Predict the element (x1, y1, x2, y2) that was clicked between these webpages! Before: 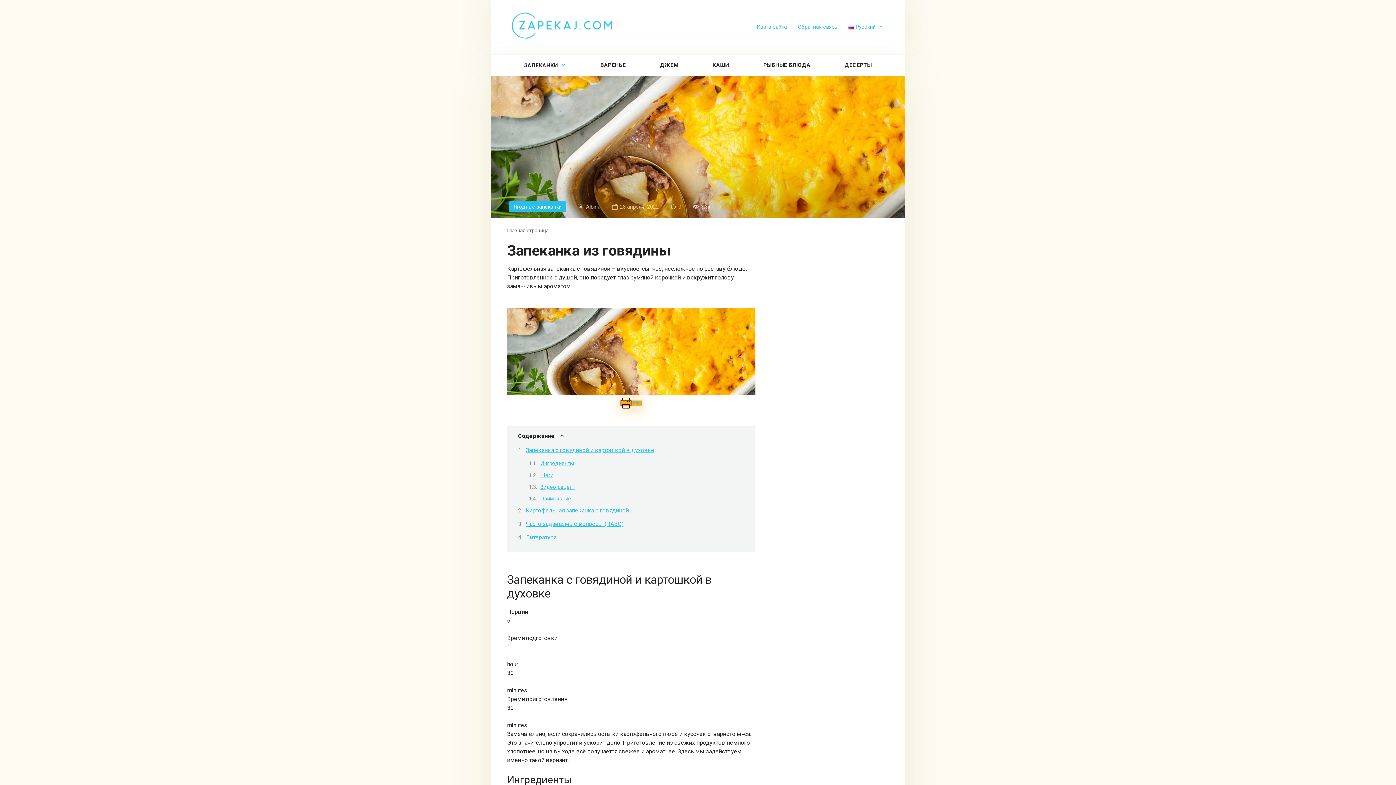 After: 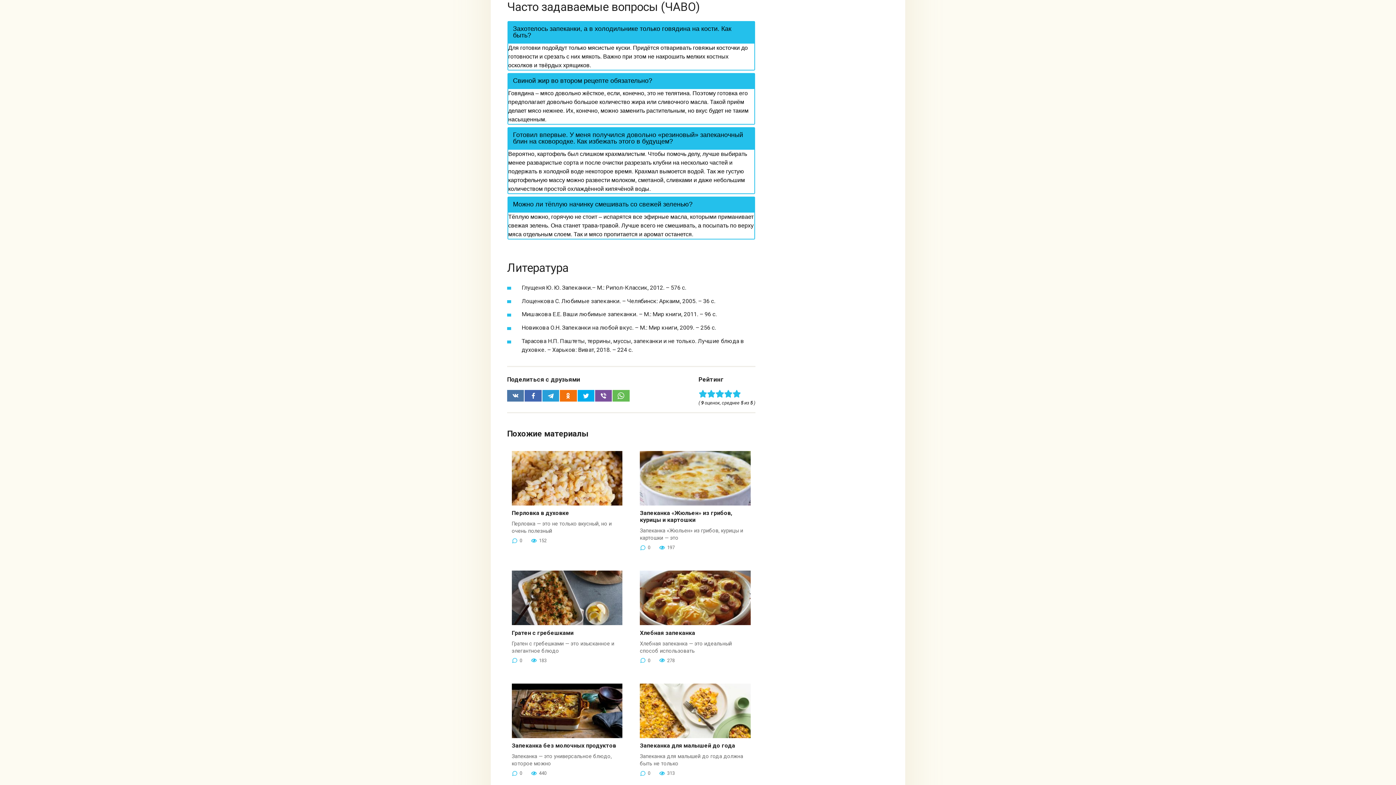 Action: bbox: (525, 520, 623, 527) label: Часто задаваемые вопросы (ЧАВО)